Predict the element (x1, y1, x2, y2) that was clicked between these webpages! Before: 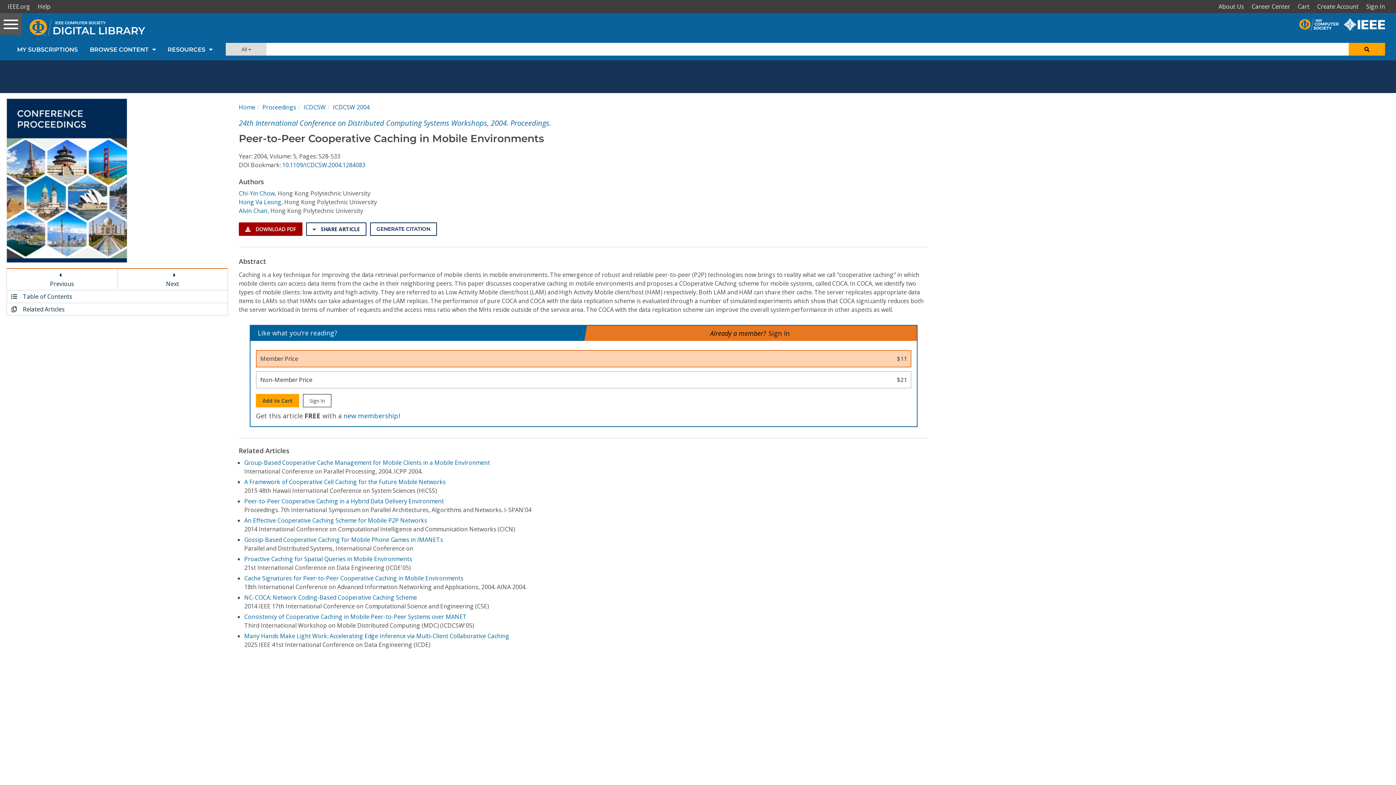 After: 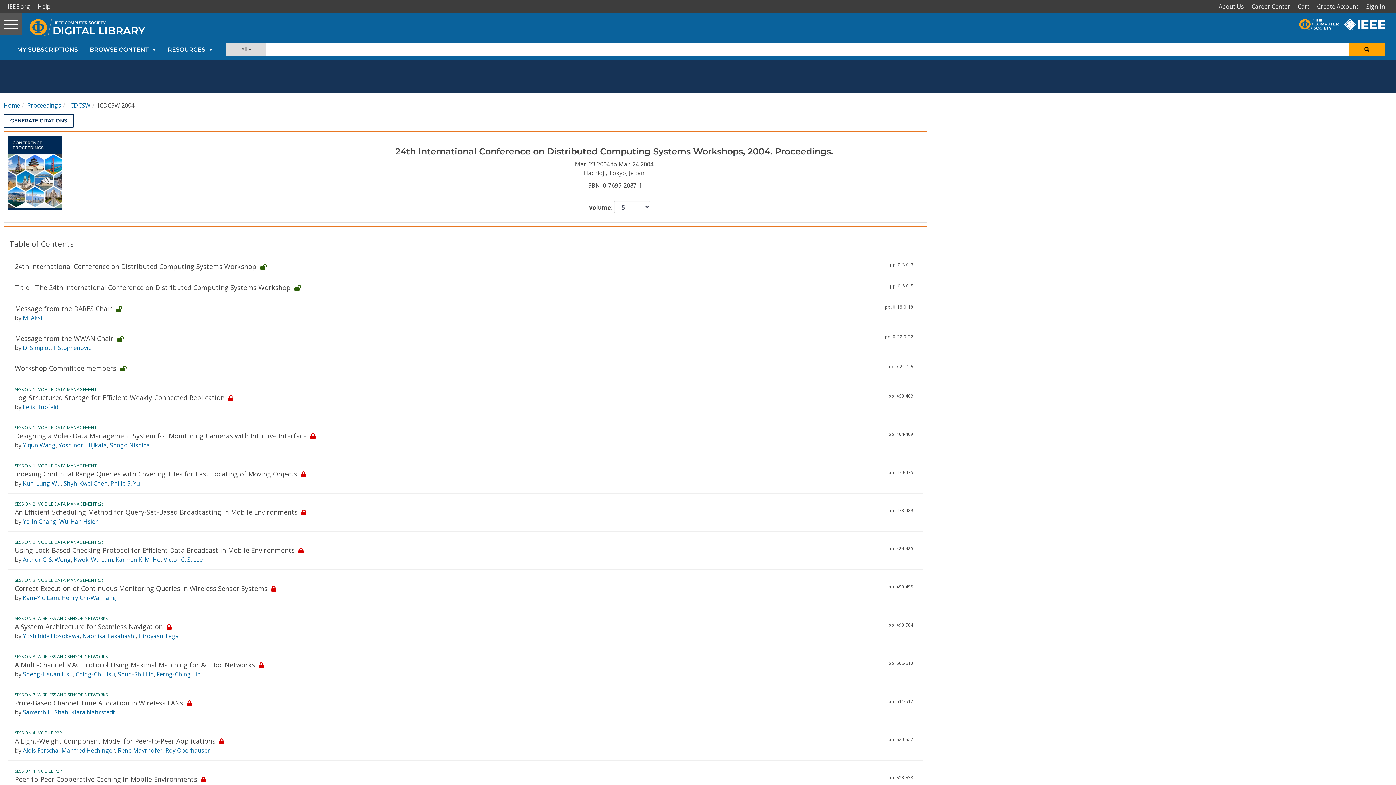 Action: bbox: (6, 290, 227, 303) label:  Table of Contents